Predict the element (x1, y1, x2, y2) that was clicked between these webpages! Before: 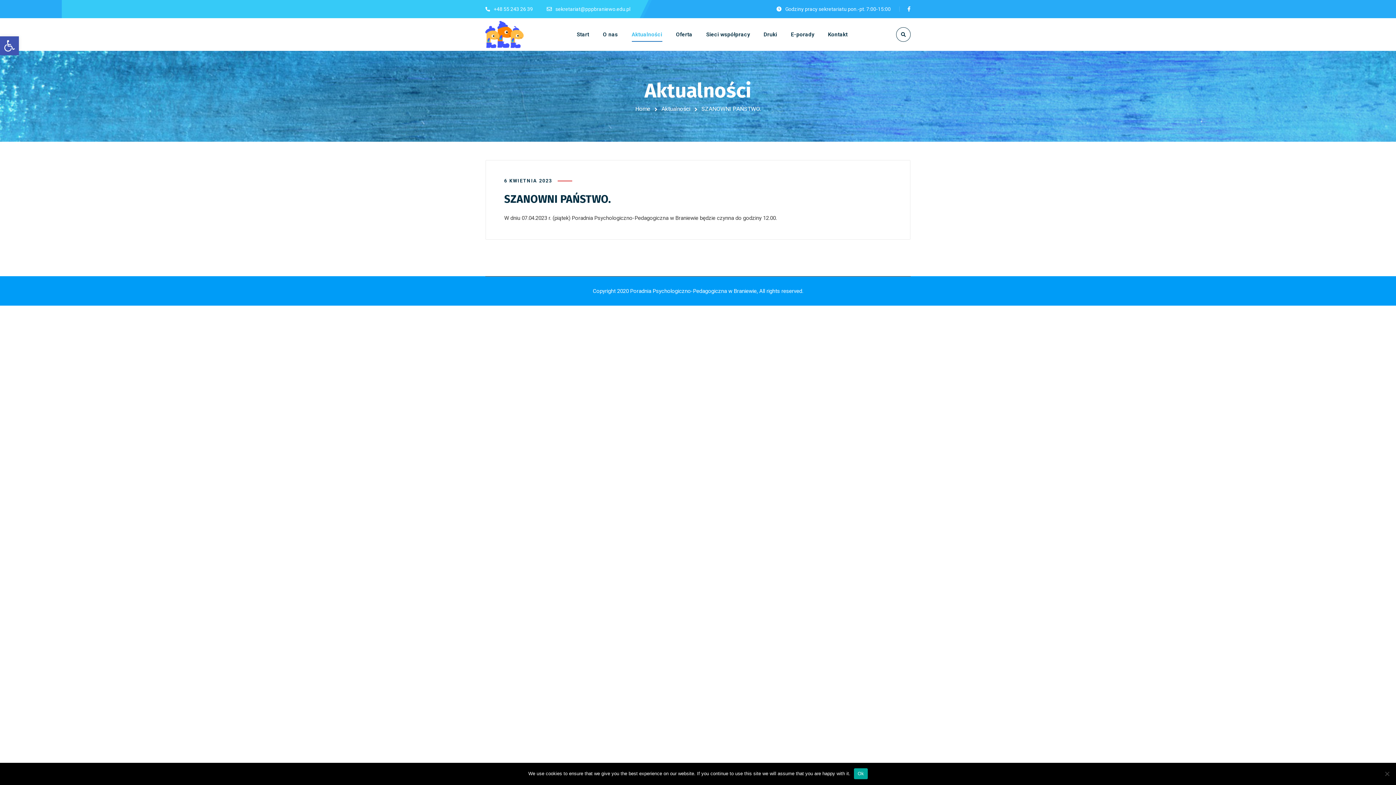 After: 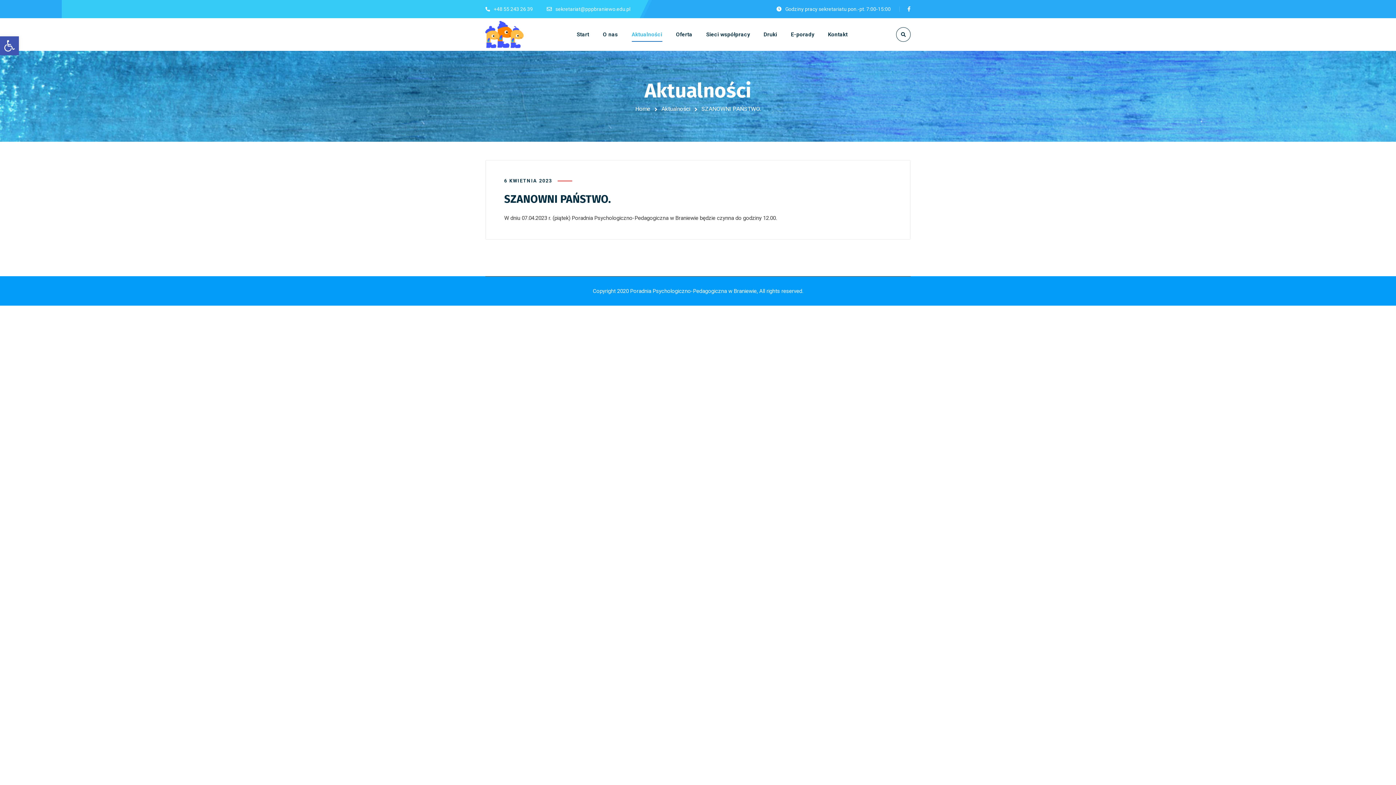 Action: label: Ok bbox: (854, 768, 867, 779)